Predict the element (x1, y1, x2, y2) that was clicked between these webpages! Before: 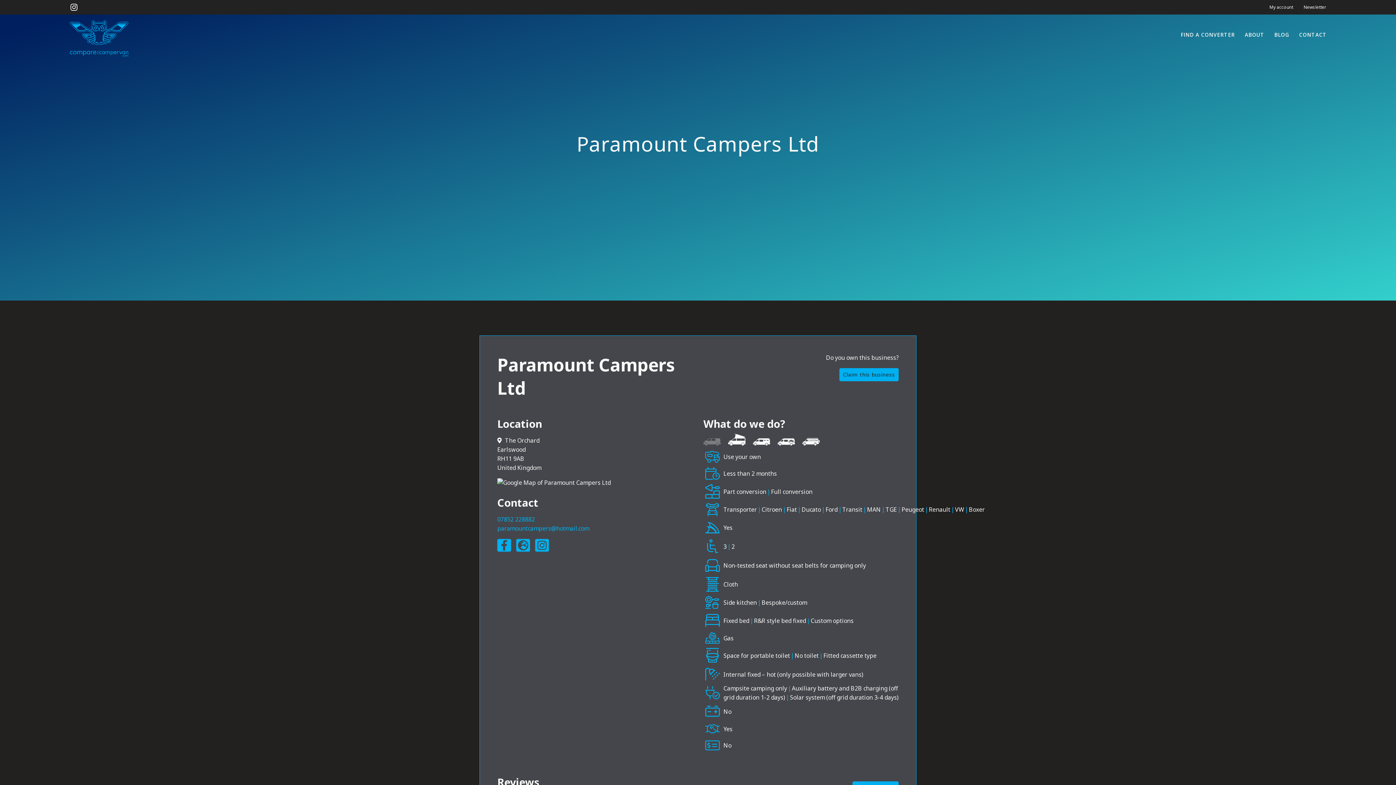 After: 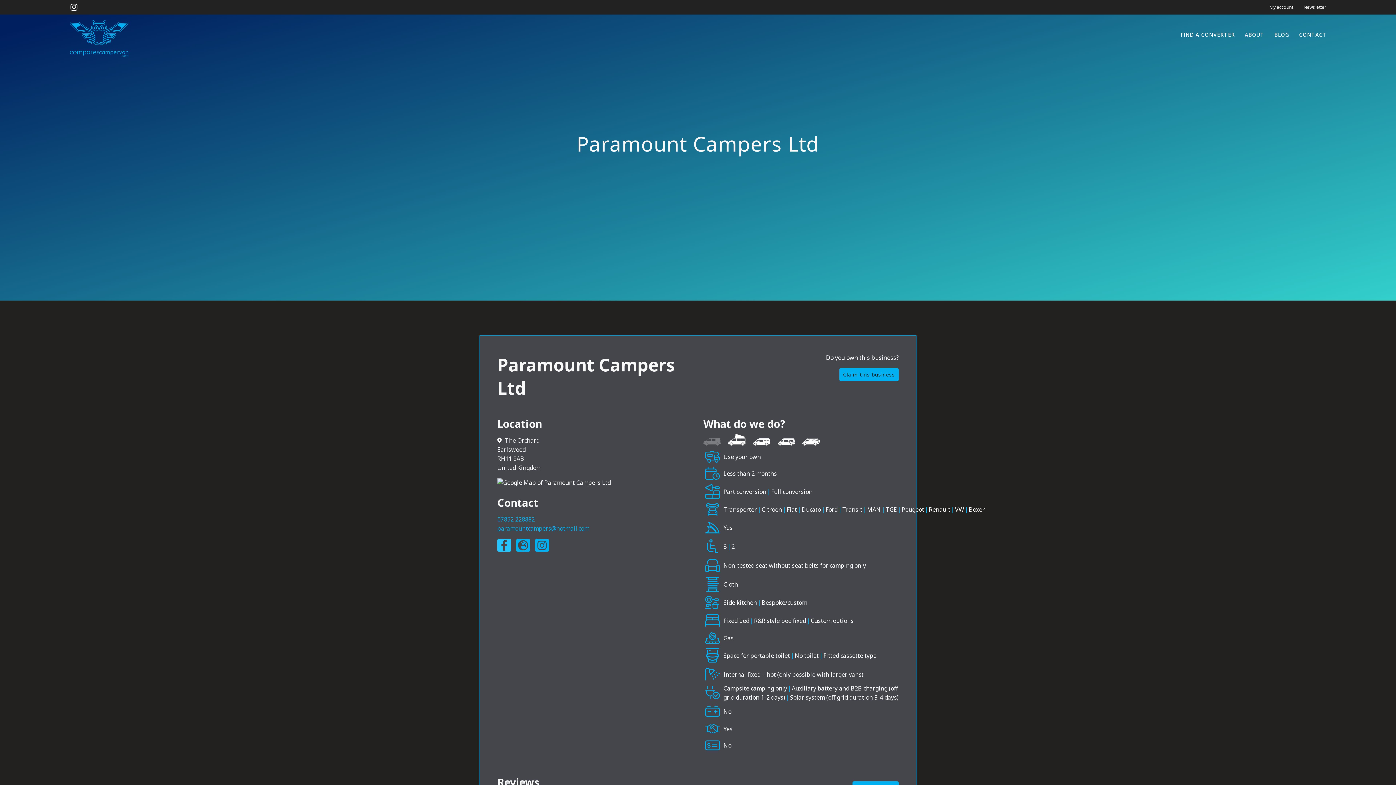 Action: bbox: (497, 539, 511, 551)